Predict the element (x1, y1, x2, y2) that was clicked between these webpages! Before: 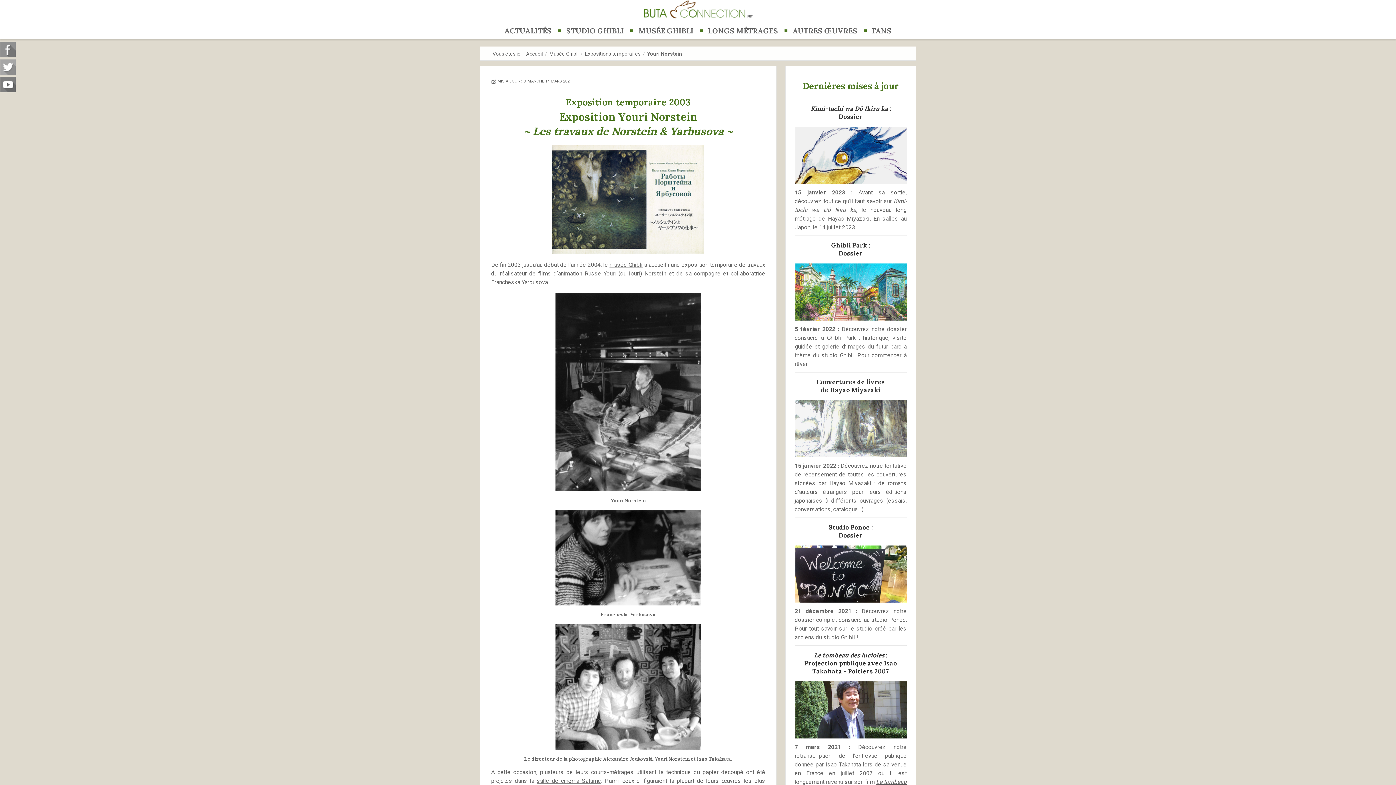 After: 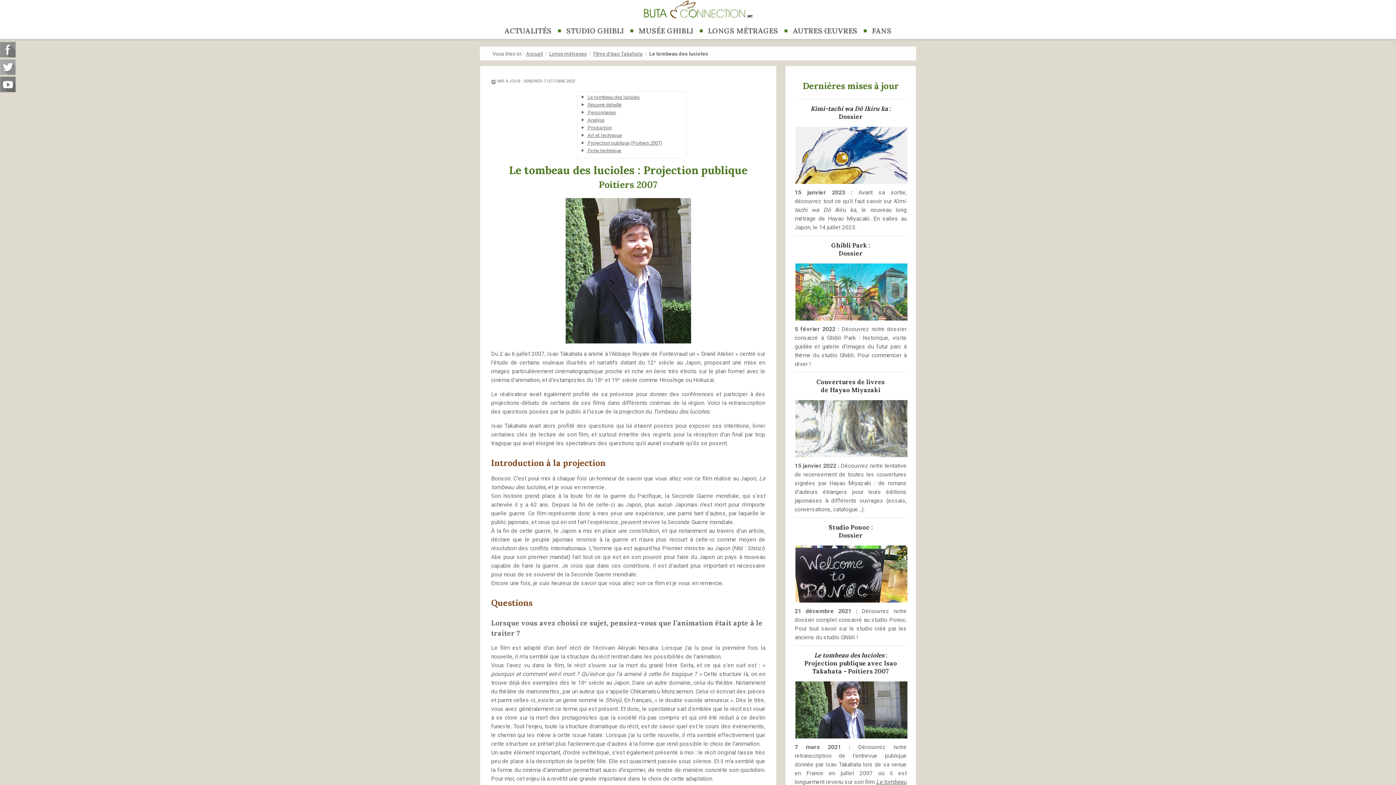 Action: label: Le tombeau des lucioles :
Projection publique avec Isao Takahata - Poitiers 2007 bbox: (804, 651, 897, 675)